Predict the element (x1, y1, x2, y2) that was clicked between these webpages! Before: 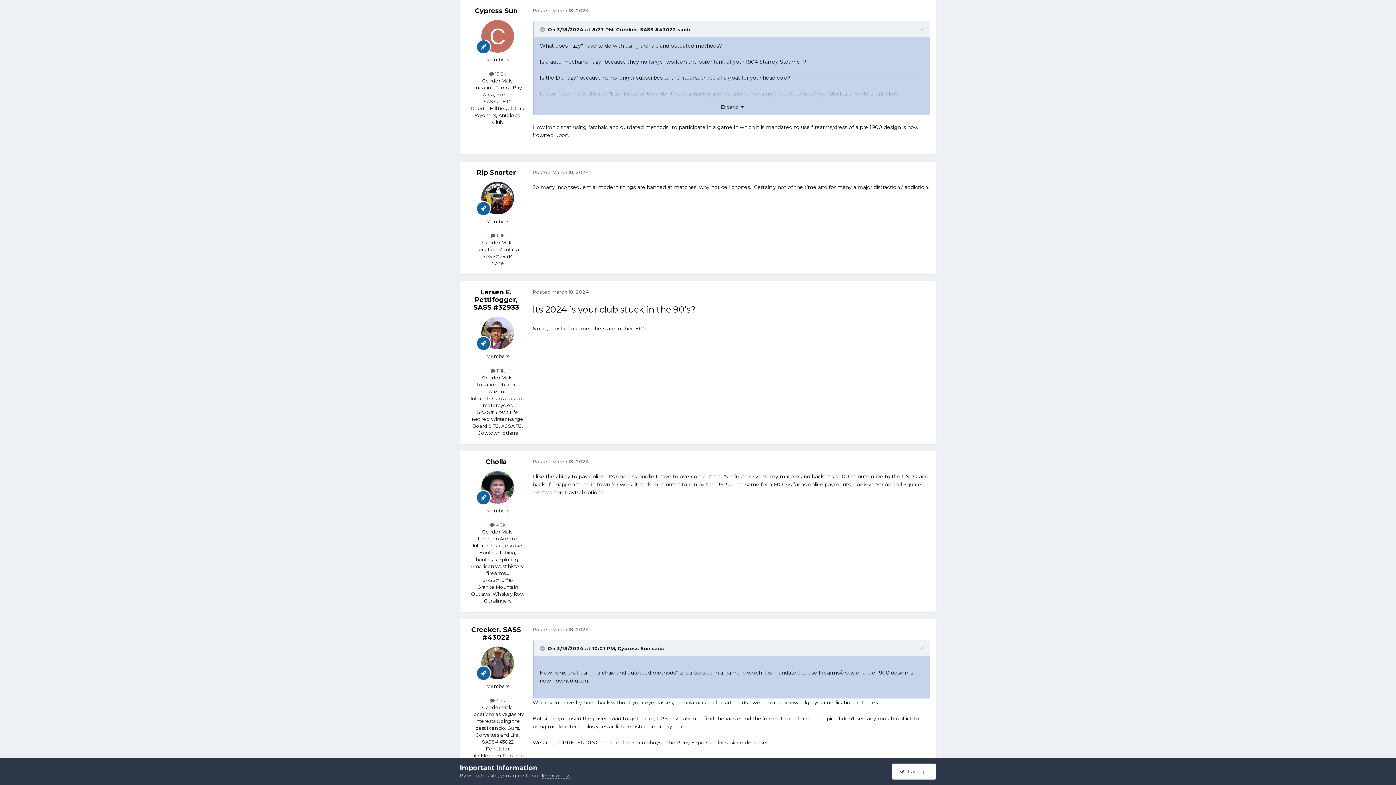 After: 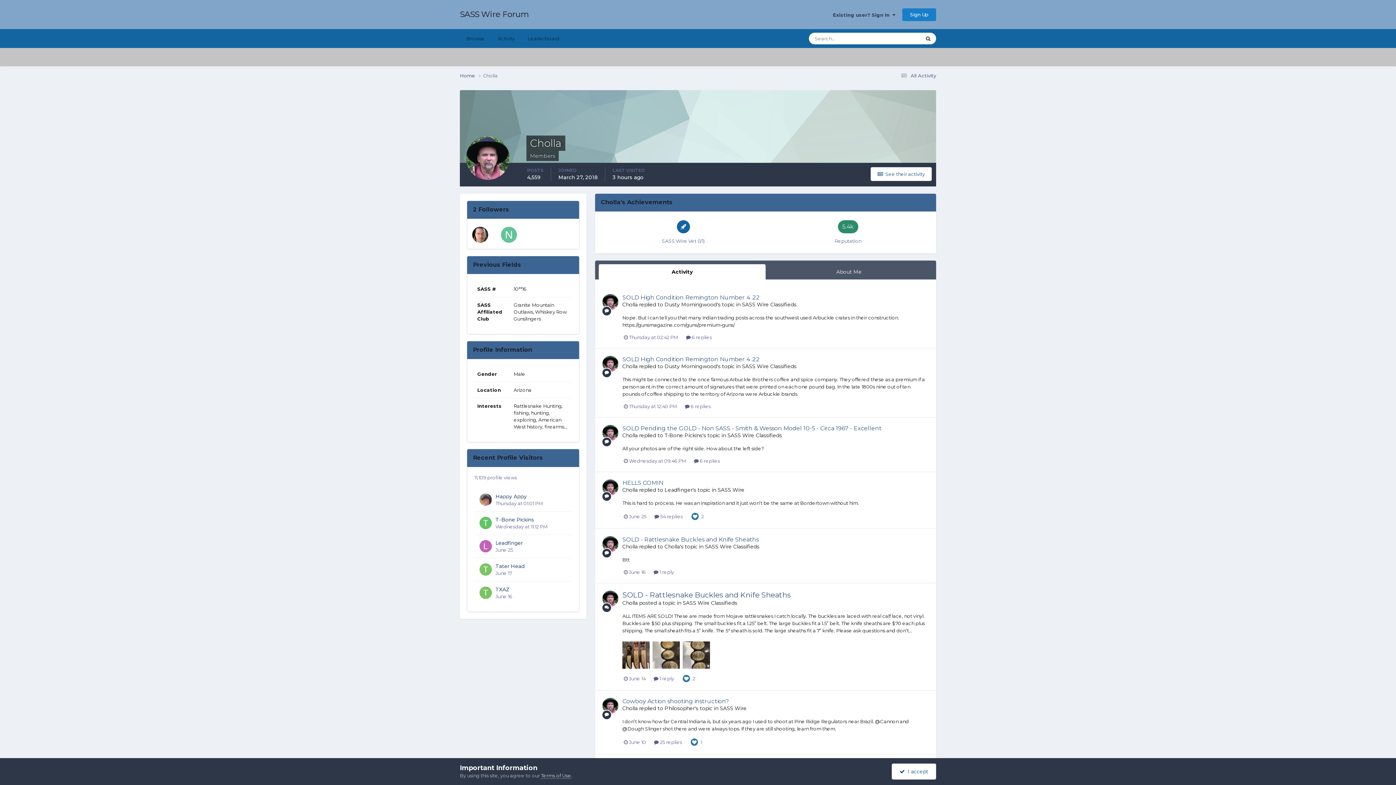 Action: bbox: (481, 471, 514, 503)